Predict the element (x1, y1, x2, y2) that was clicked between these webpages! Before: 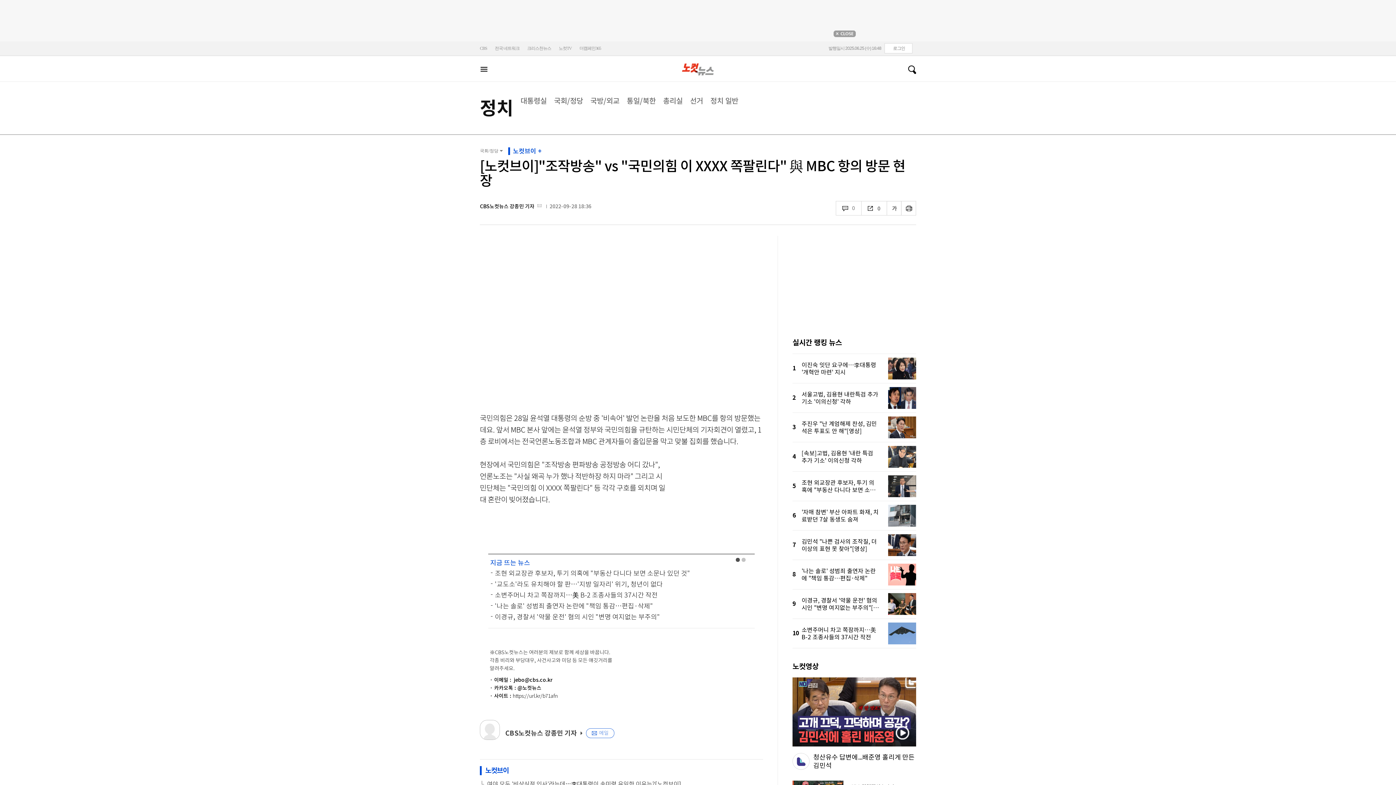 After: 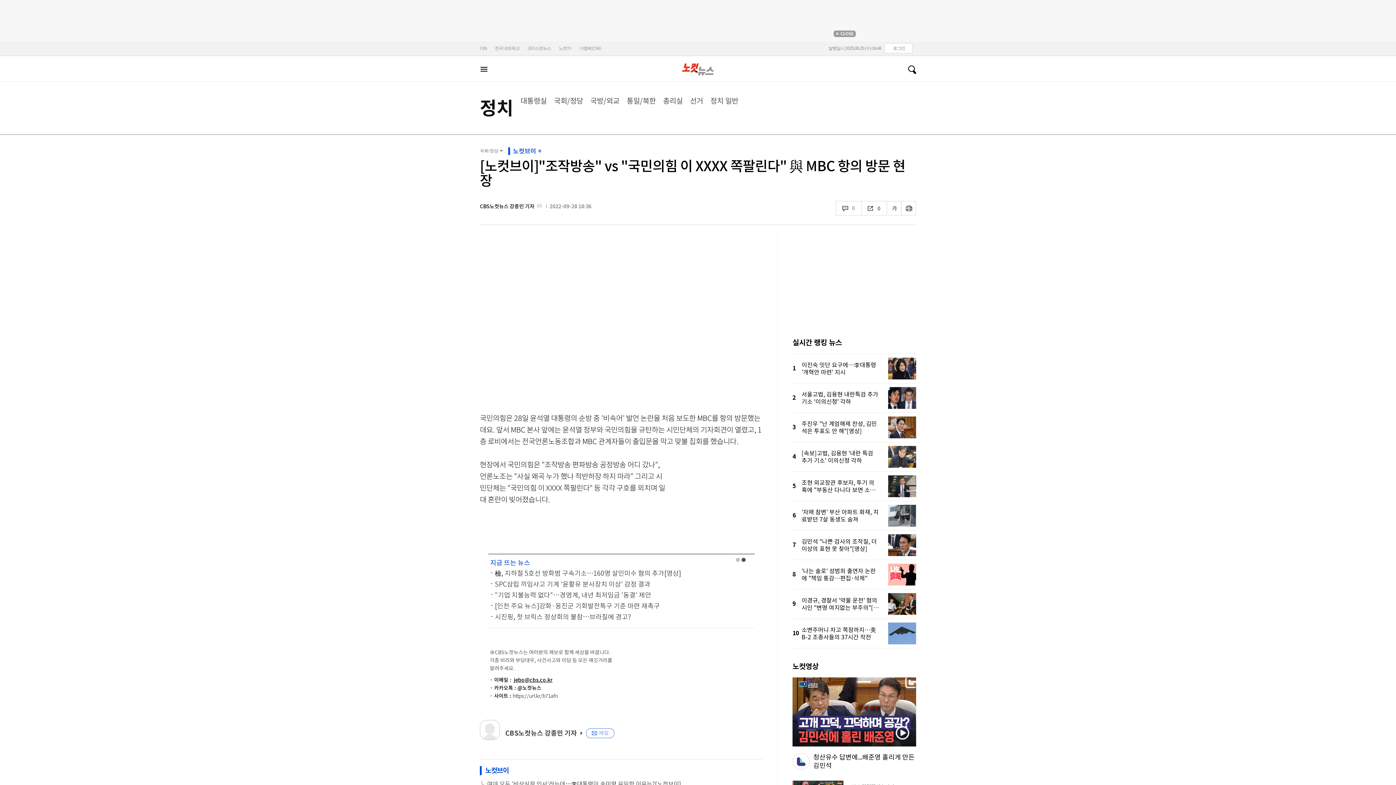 Action: bbox: (513, 677, 552, 683) label: jebo@cbs.co.kr